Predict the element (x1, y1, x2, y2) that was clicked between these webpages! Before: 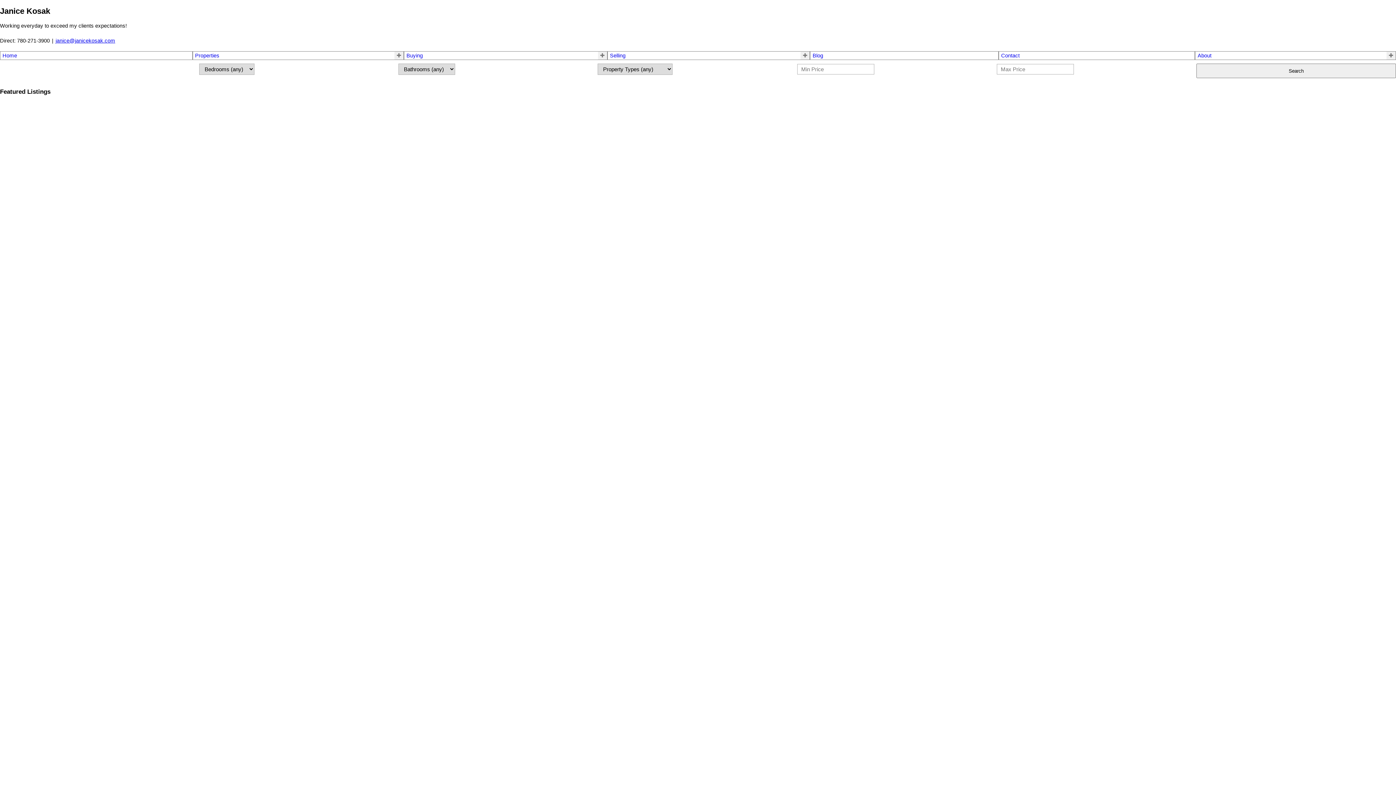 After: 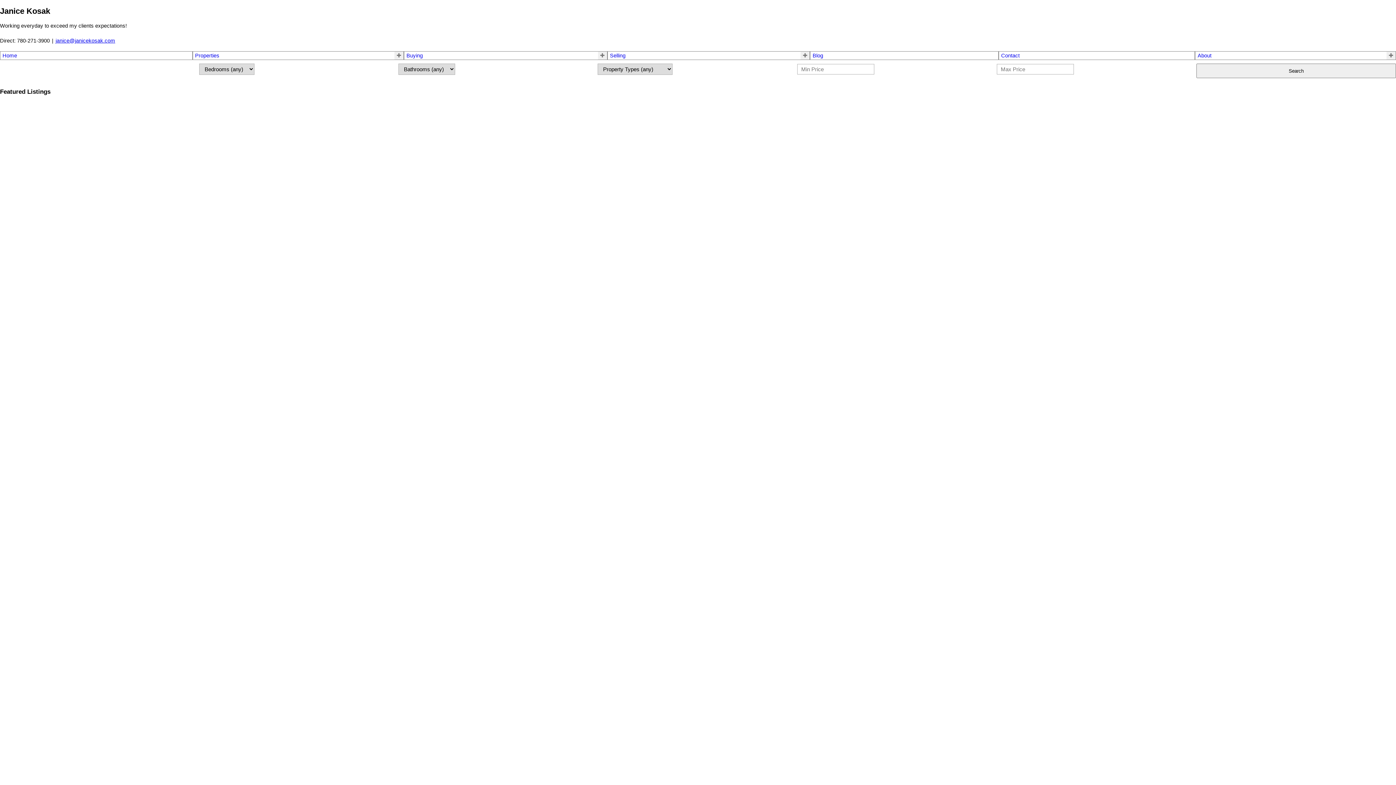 Action: bbox: (610, 52, 625, 58) label: Selling